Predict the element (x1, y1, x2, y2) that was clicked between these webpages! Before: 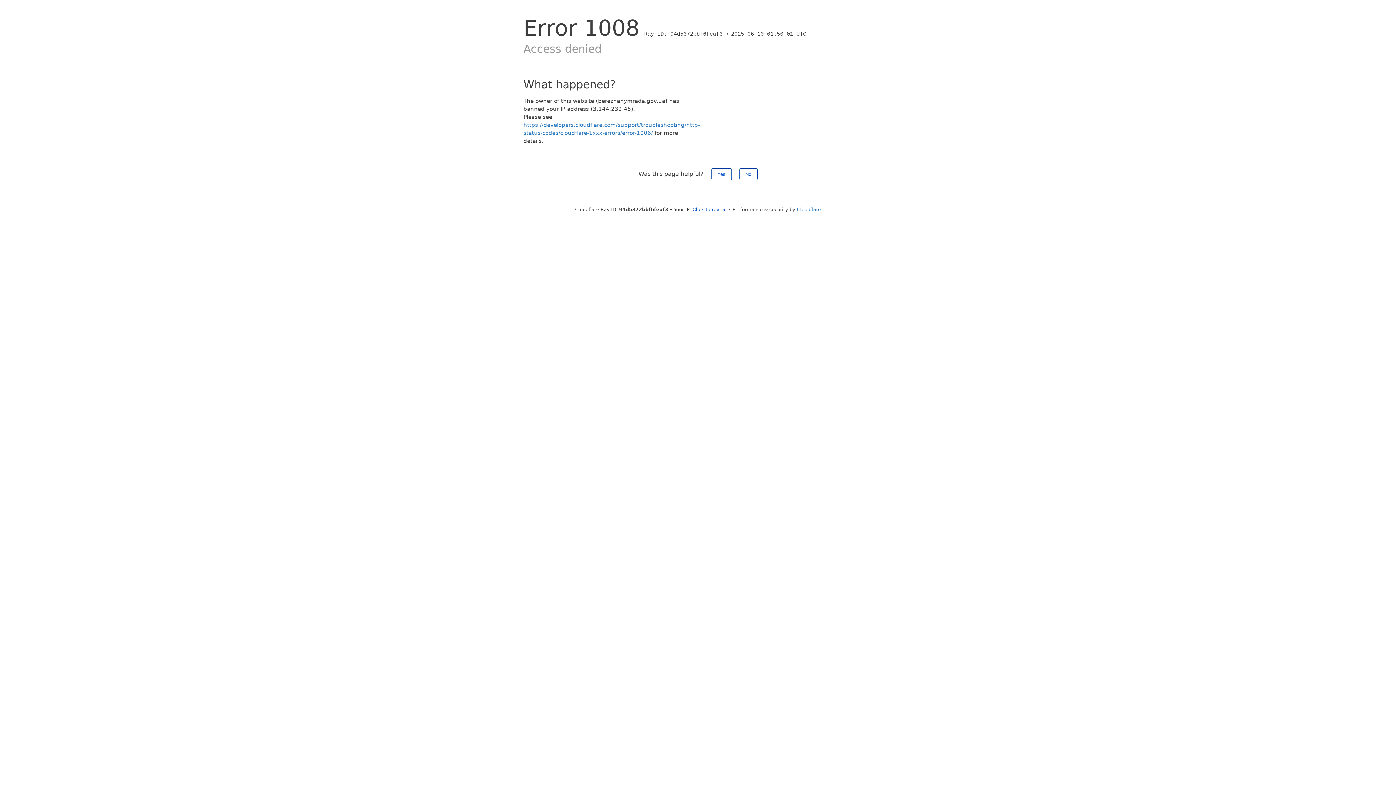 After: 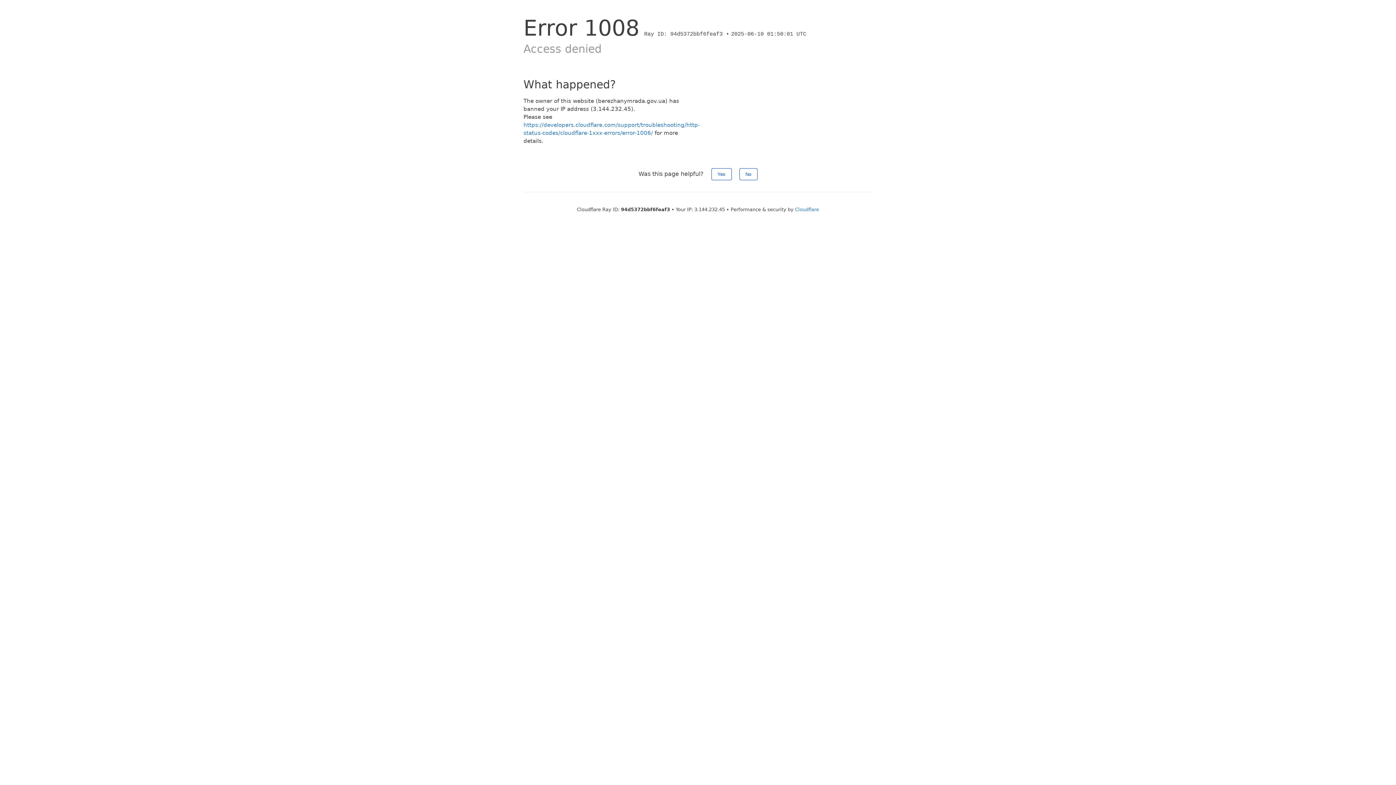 Action: label: Click to reveal bbox: (692, 206, 726, 212)